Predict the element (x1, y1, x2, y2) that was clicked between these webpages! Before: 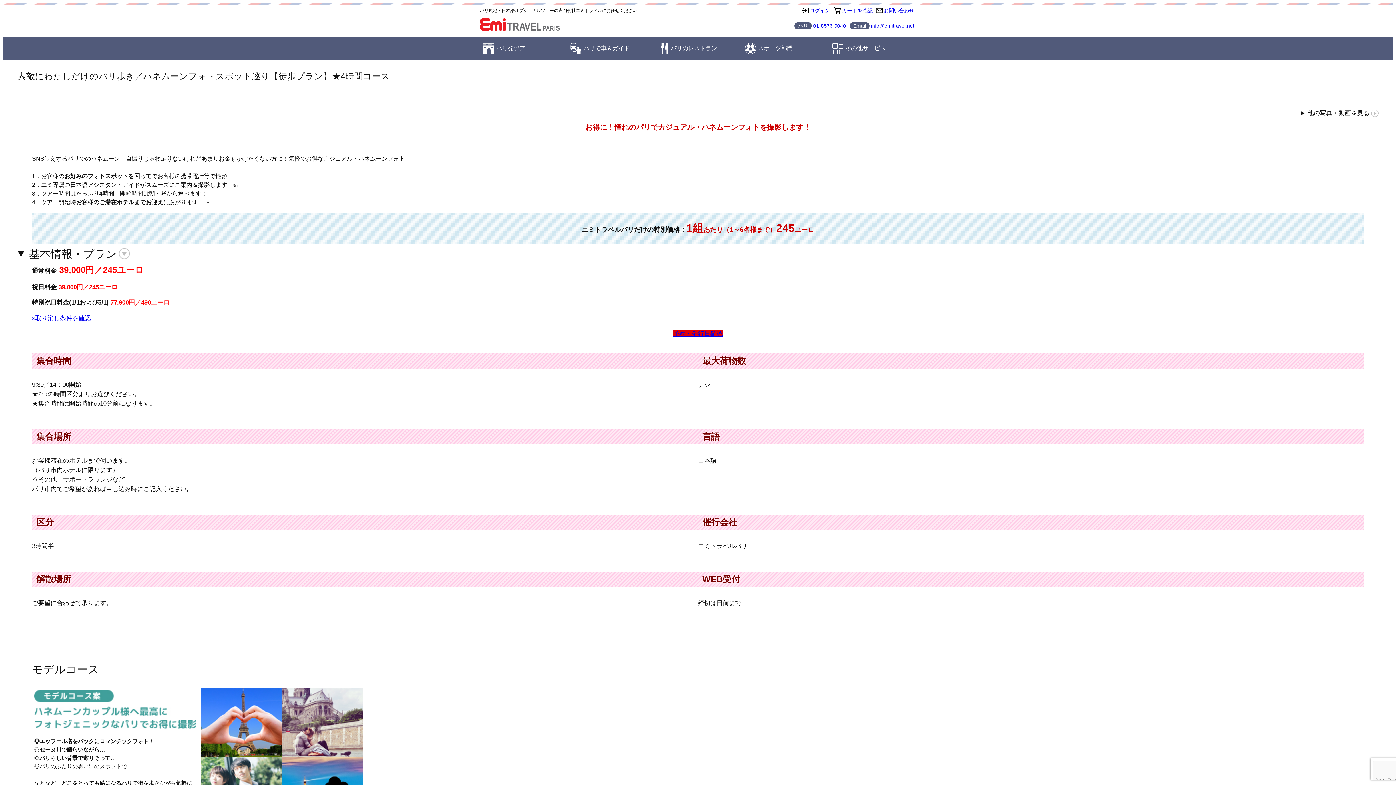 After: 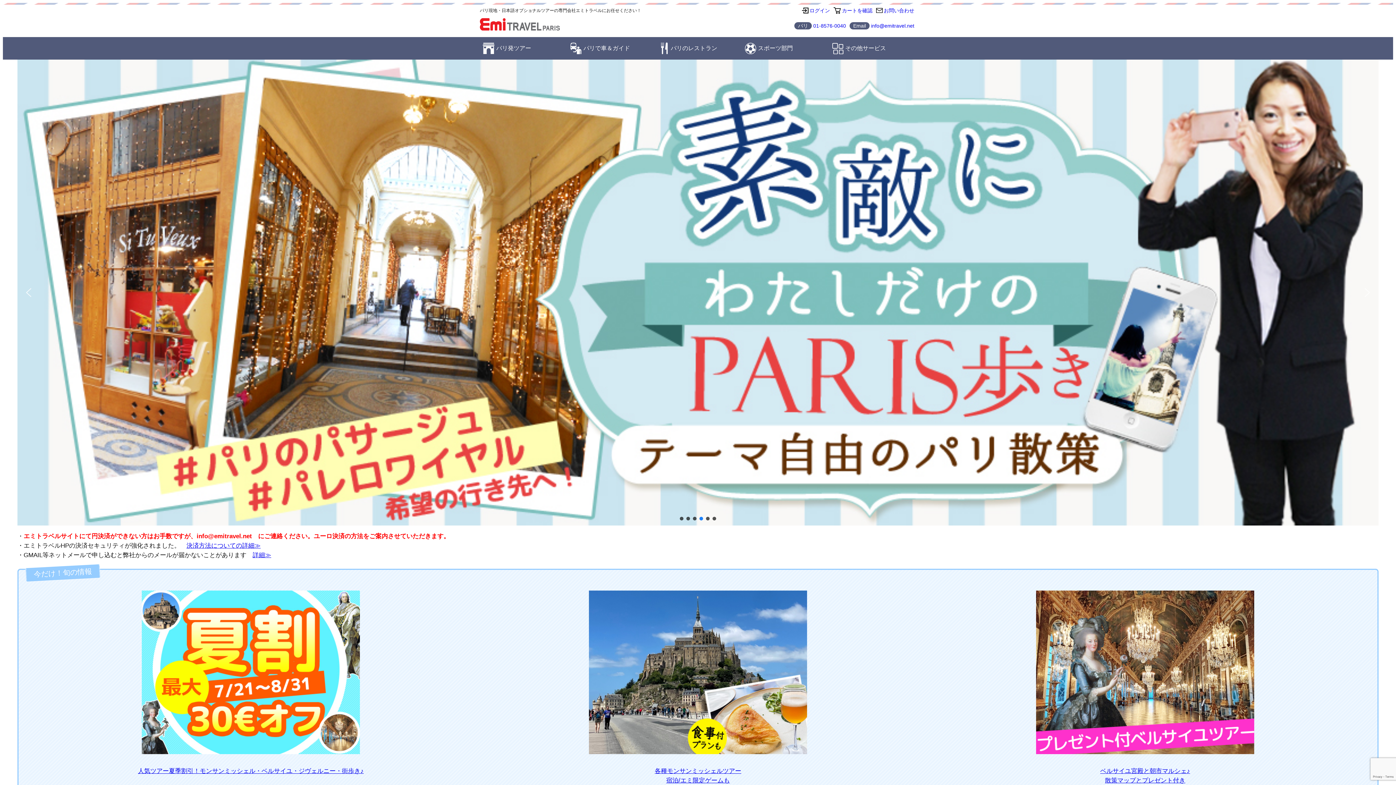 Action: bbox: (480, 25, 560, 32)